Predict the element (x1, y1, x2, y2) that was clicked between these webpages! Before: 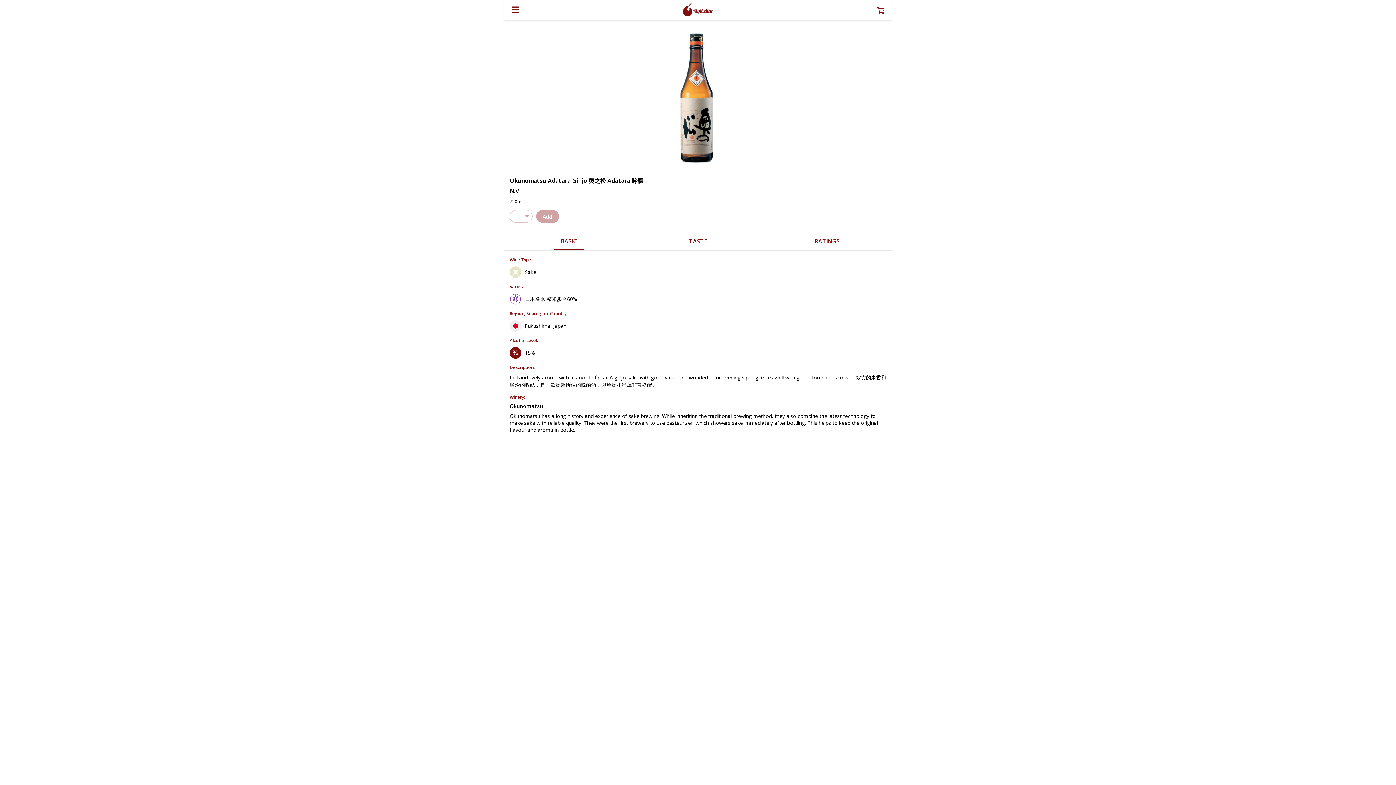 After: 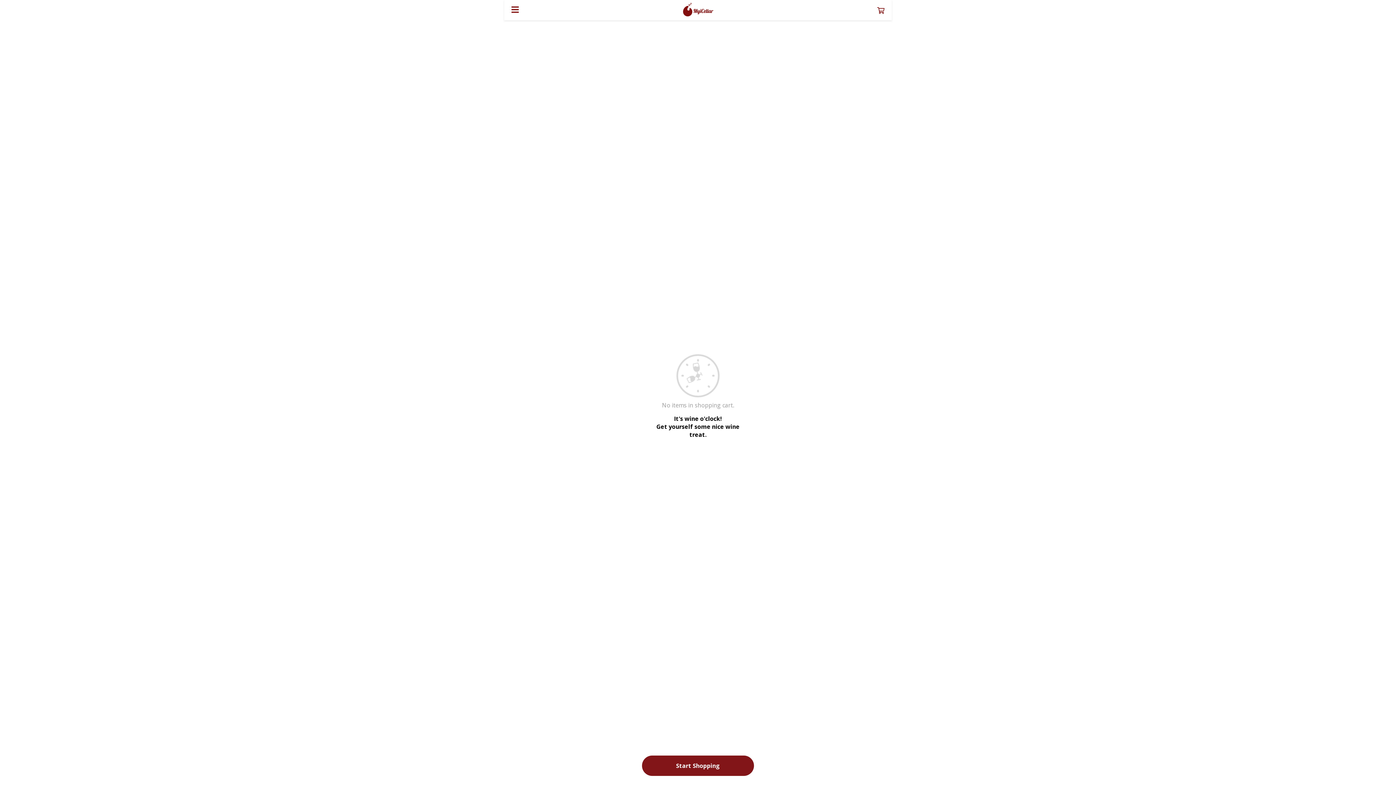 Action: bbox: (870, 0, 892, 21)